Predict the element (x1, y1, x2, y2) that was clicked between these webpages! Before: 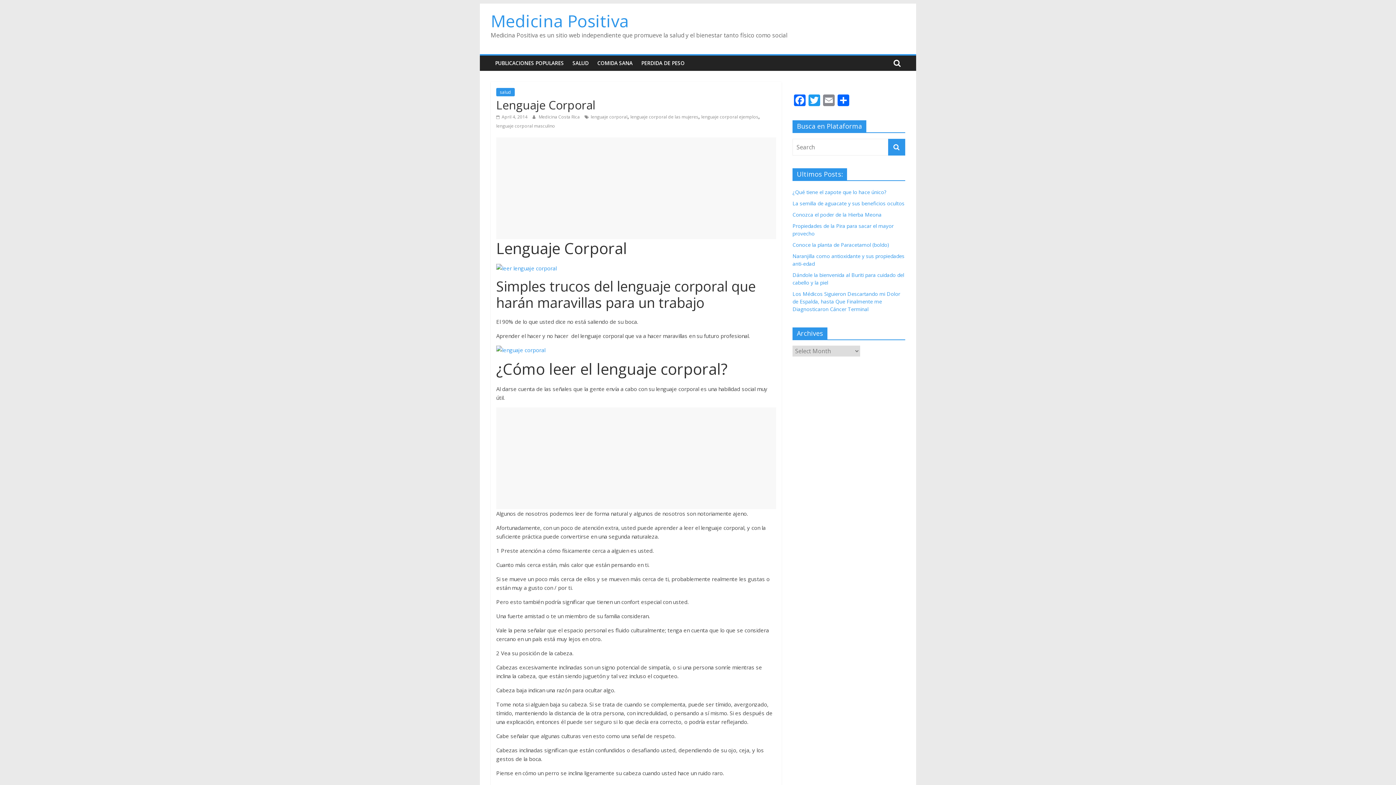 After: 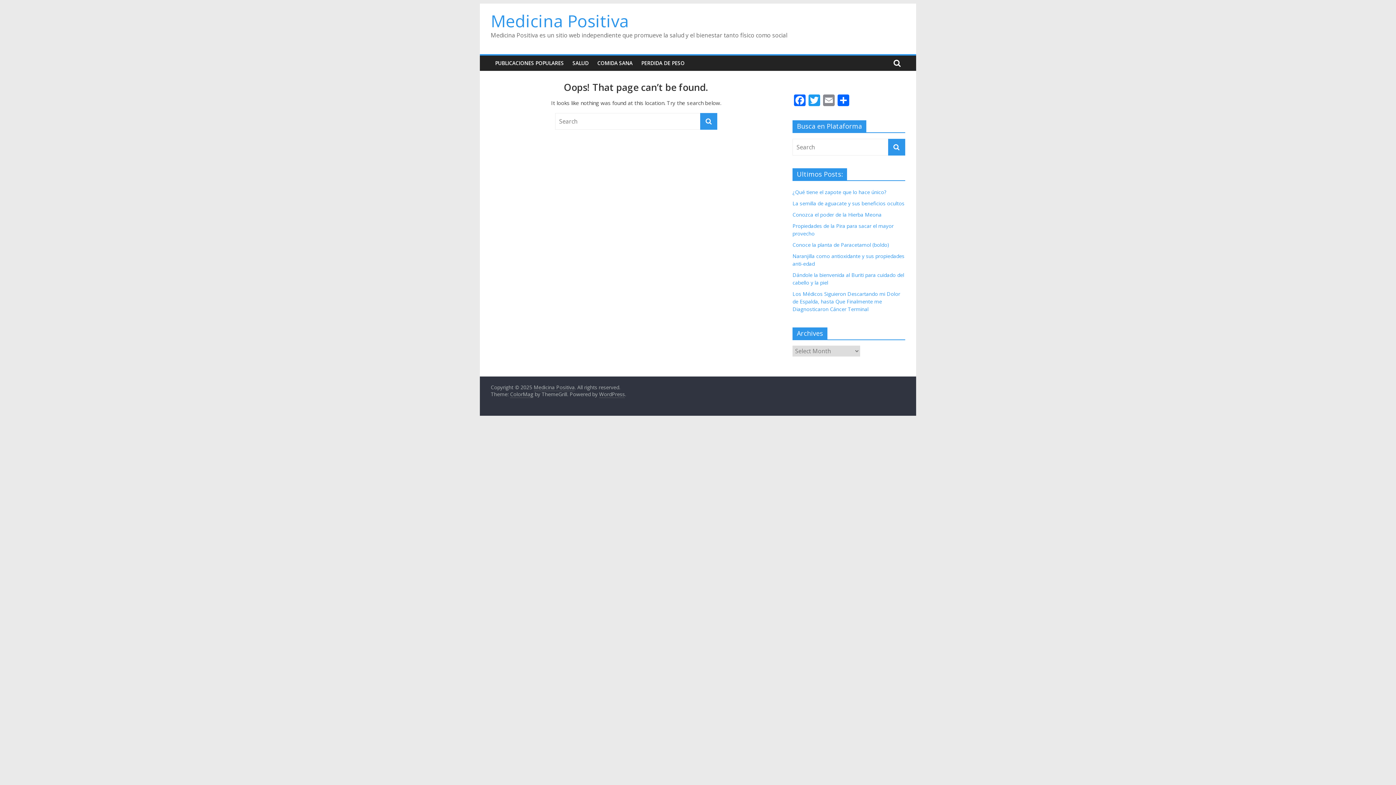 Action: bbox: (496, 346, 545, 353)